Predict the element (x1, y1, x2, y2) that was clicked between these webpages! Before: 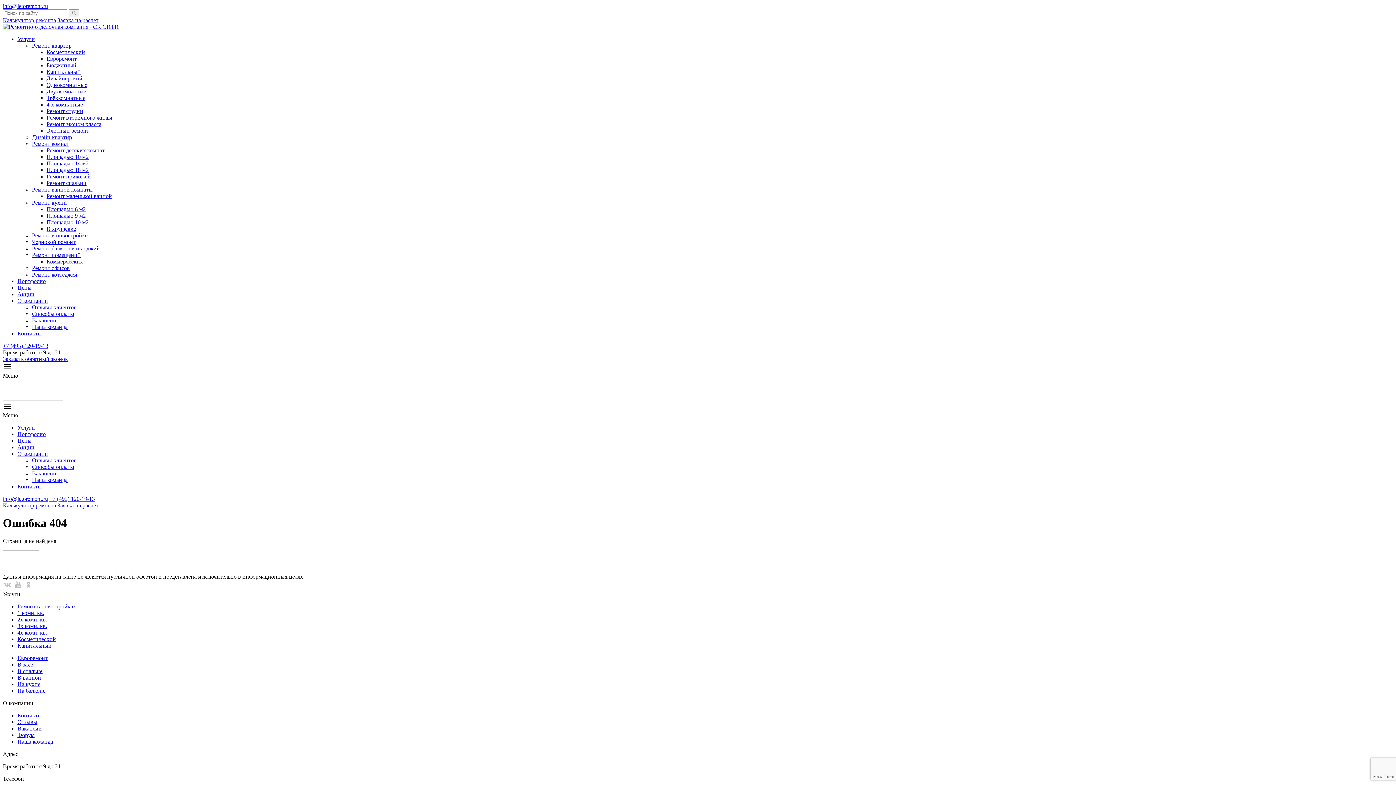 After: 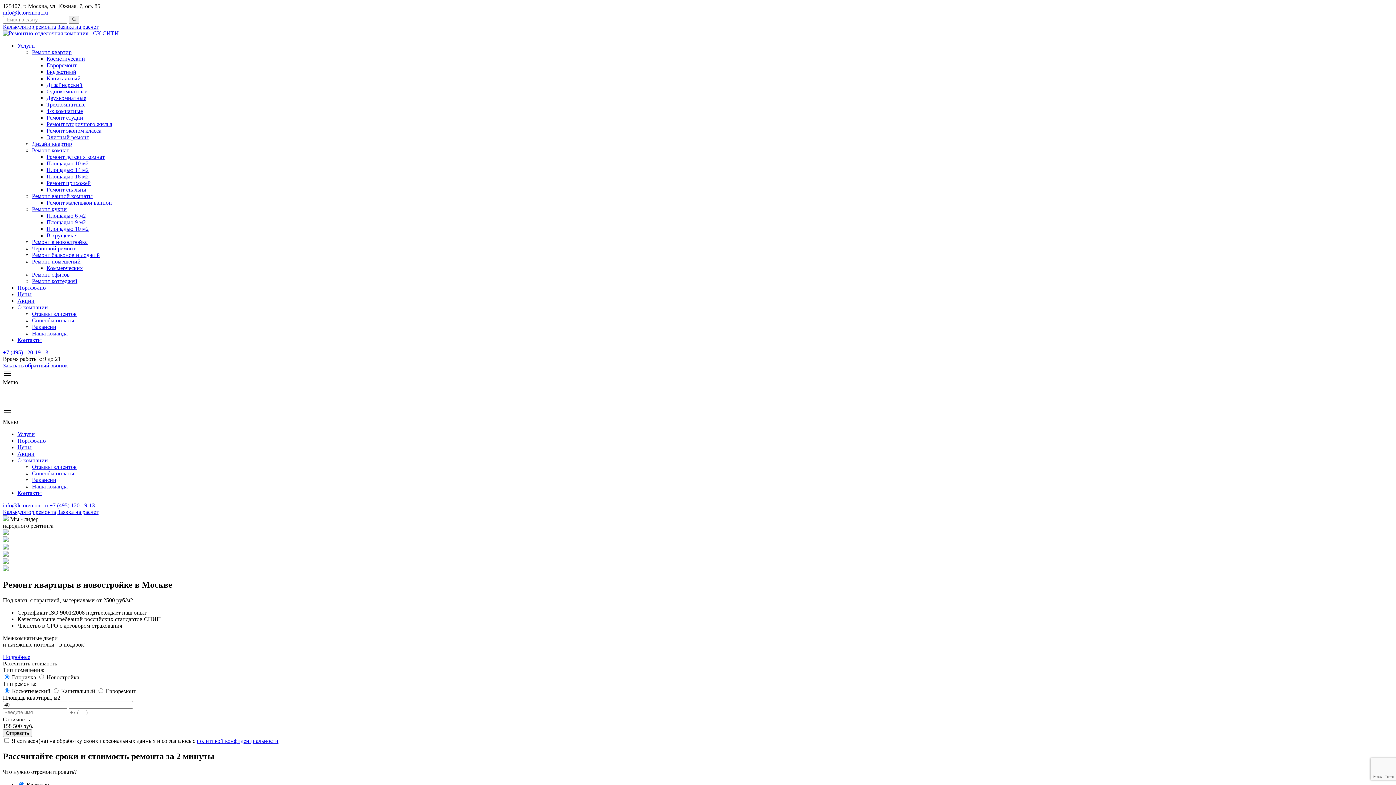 Action: bbox: (32, 232, 87, 238) label: Ремонт в новостройке